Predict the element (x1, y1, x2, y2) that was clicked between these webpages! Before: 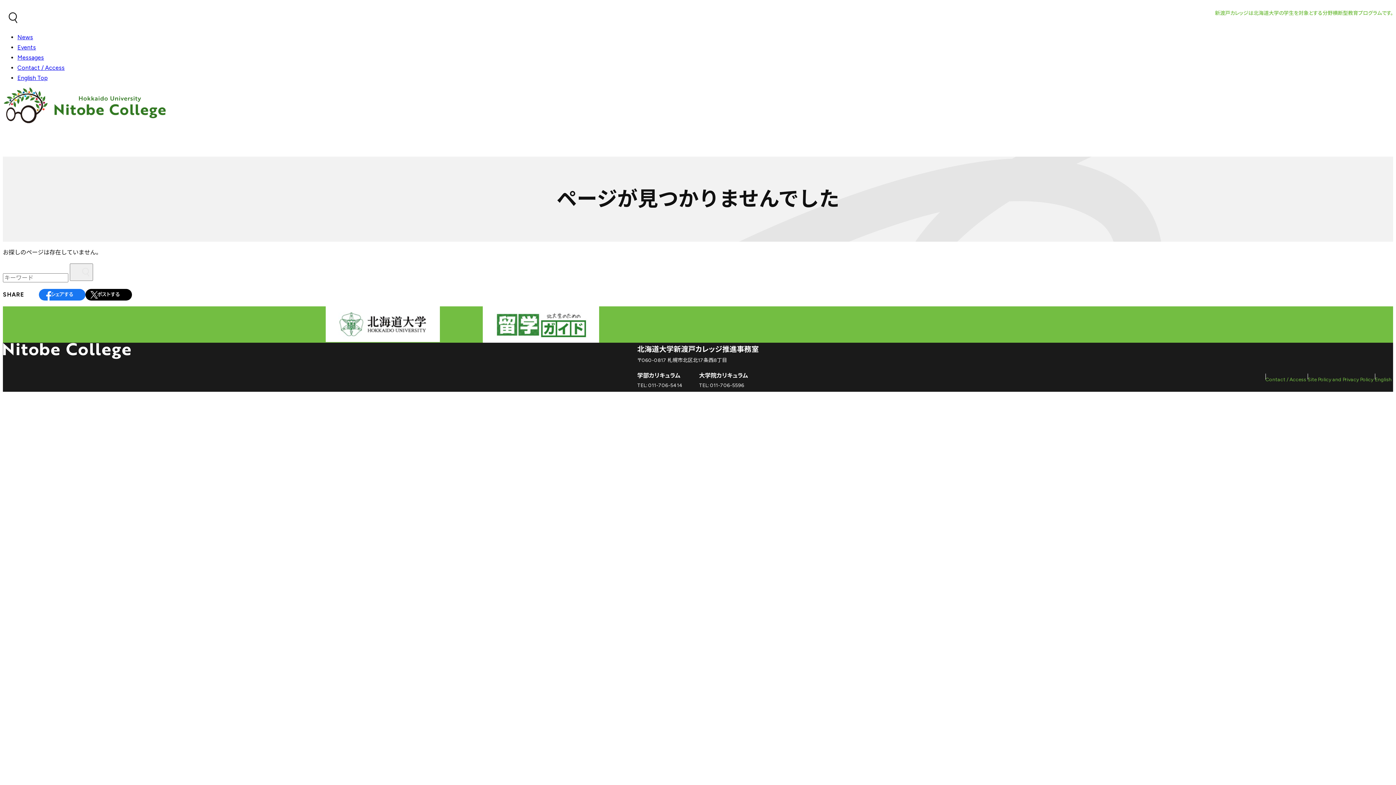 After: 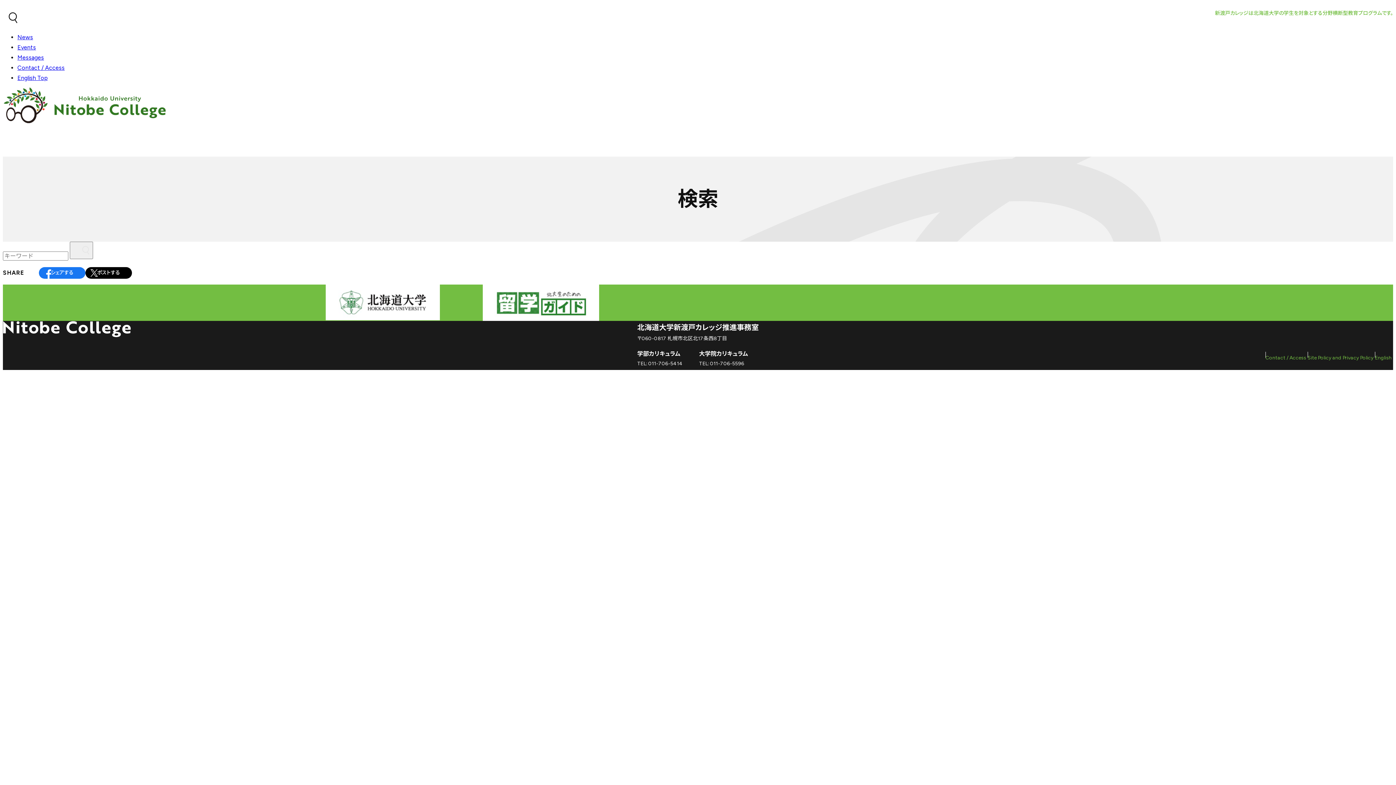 Action: label: 検索 bbox: (69, 263, 93, 280)